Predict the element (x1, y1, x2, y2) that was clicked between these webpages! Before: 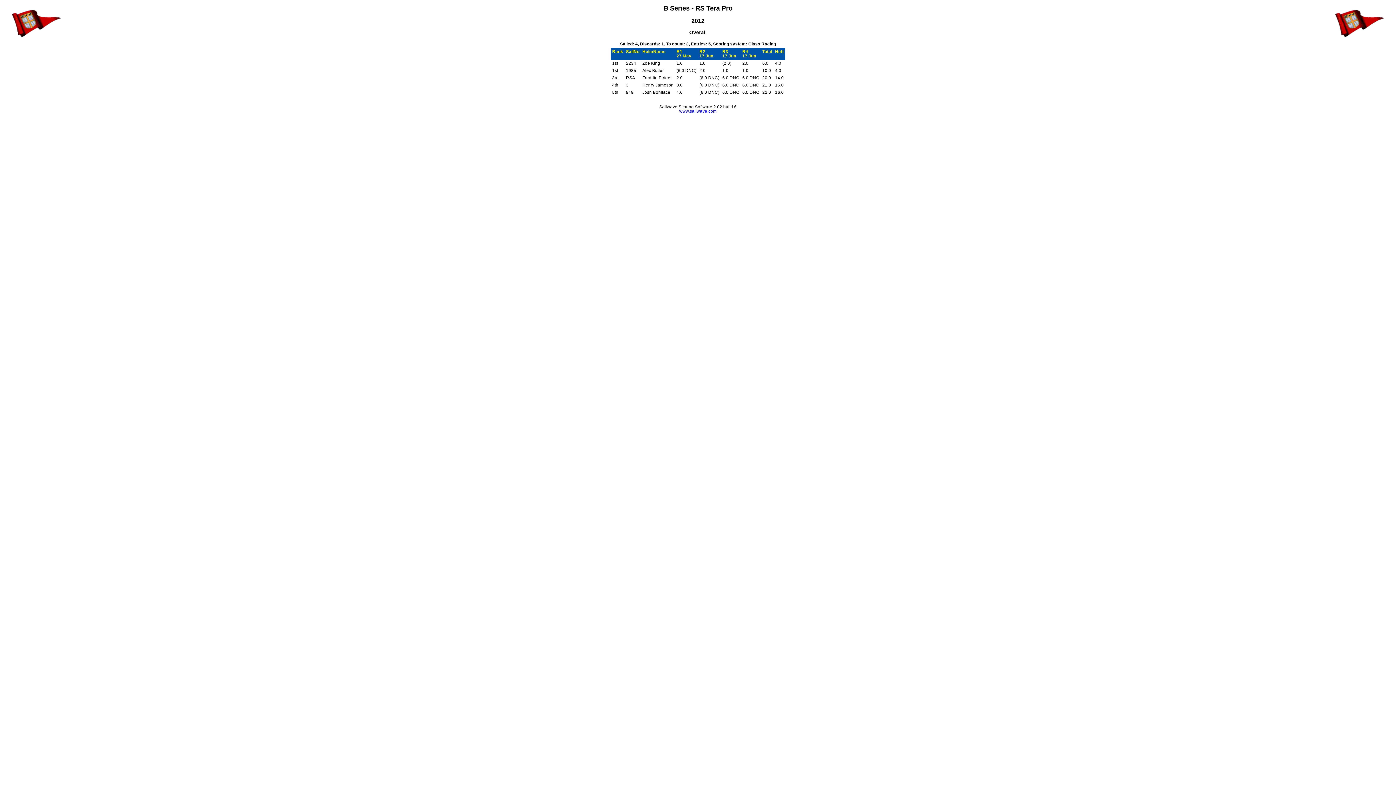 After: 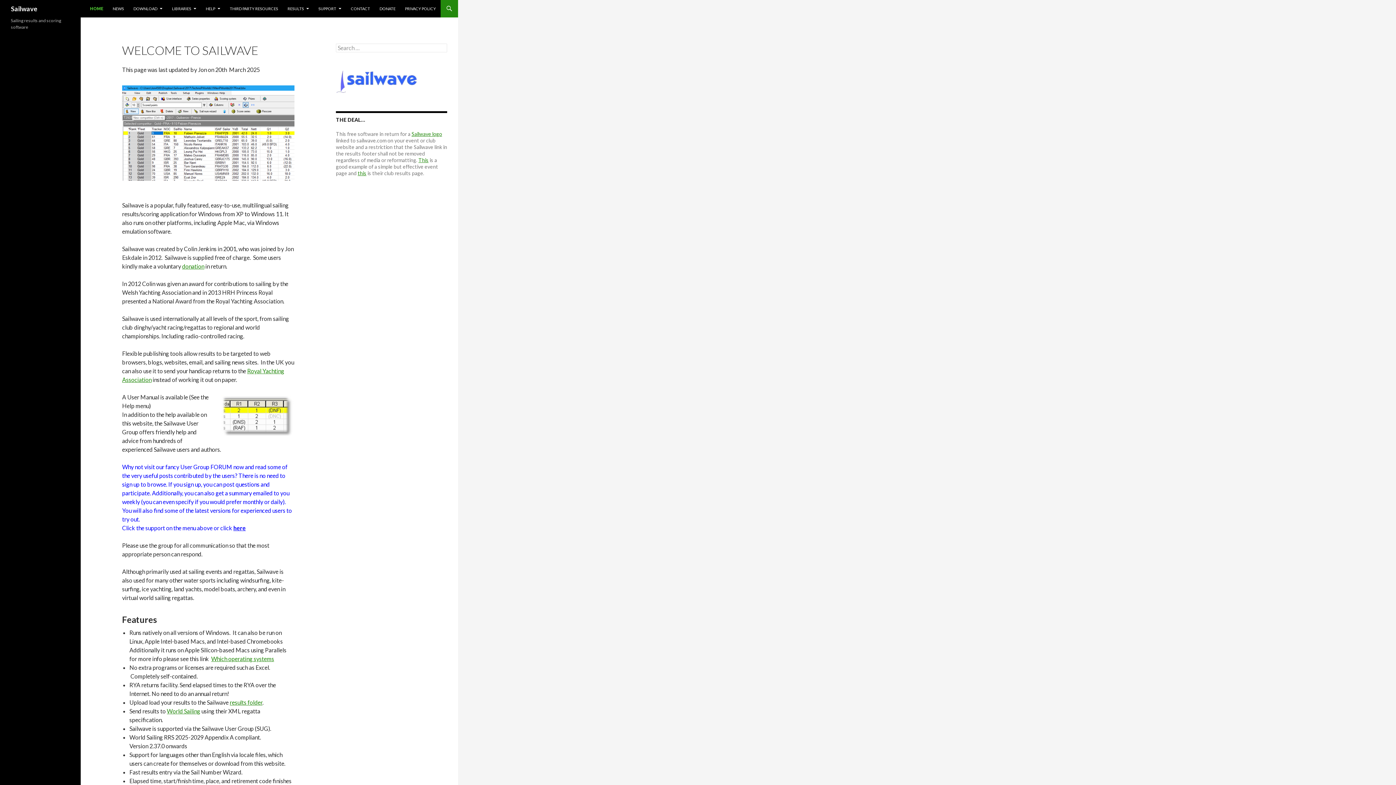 Action: bbox: (679, 109, 716, 113) label: www.sailwave.com